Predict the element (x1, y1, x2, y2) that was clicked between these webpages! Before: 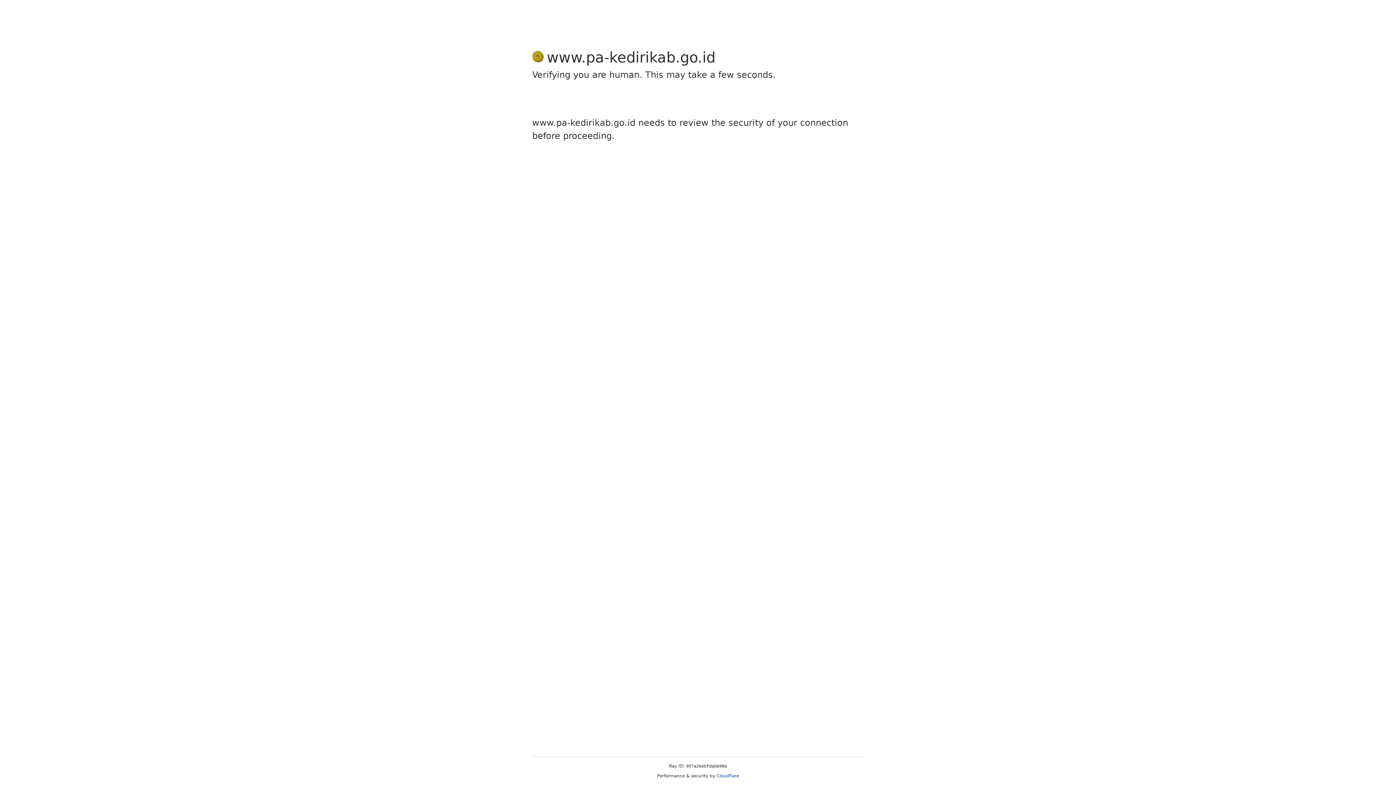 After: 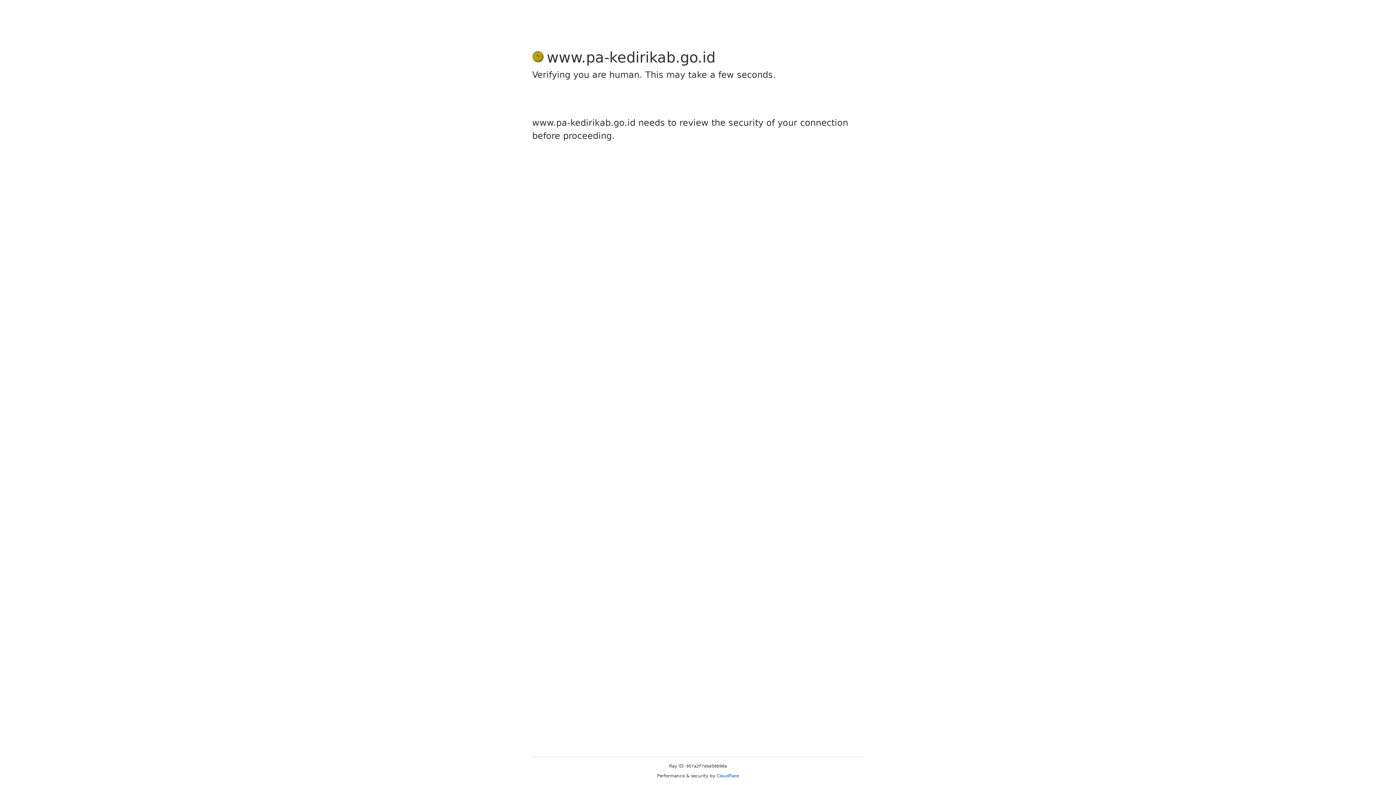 Action: label: Cloudflare bbox: (716, 773, 739, 778)